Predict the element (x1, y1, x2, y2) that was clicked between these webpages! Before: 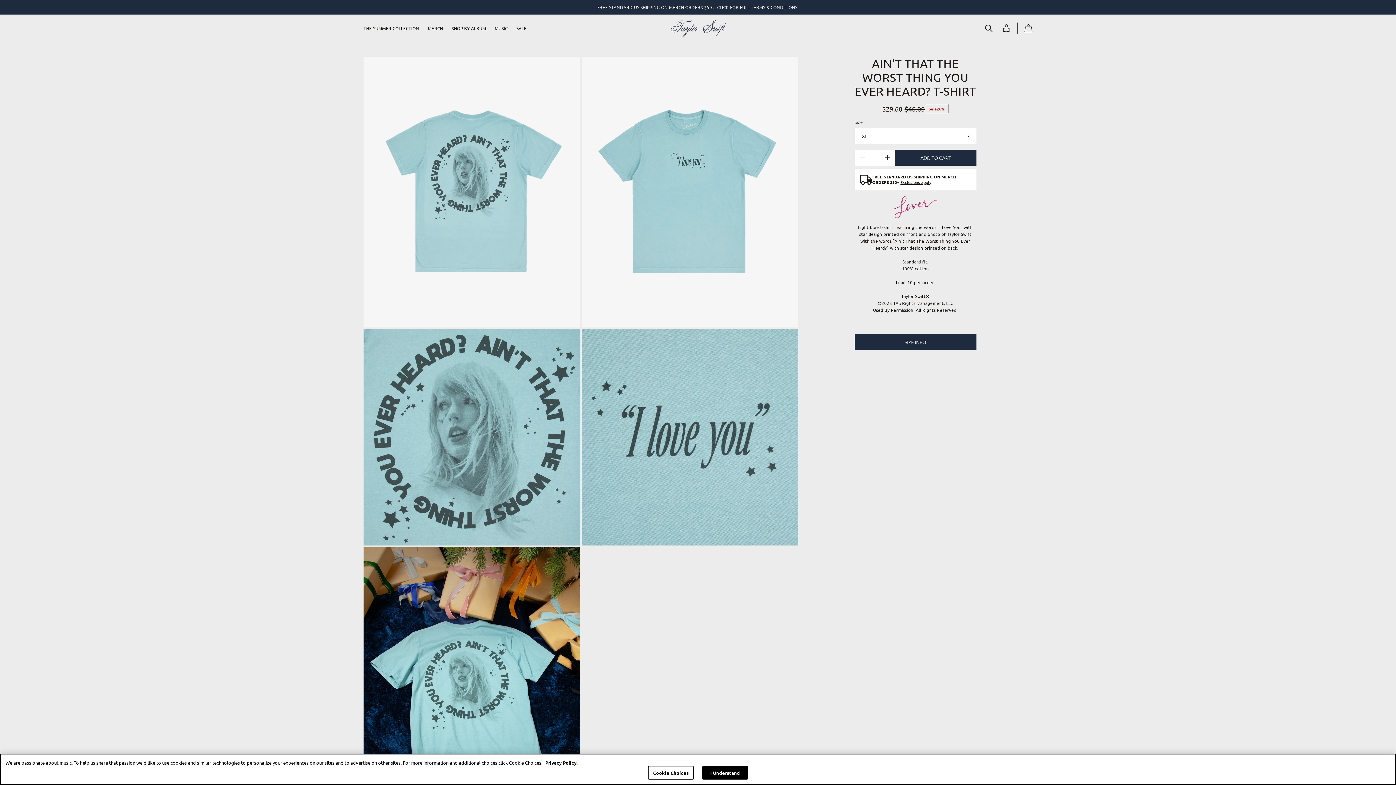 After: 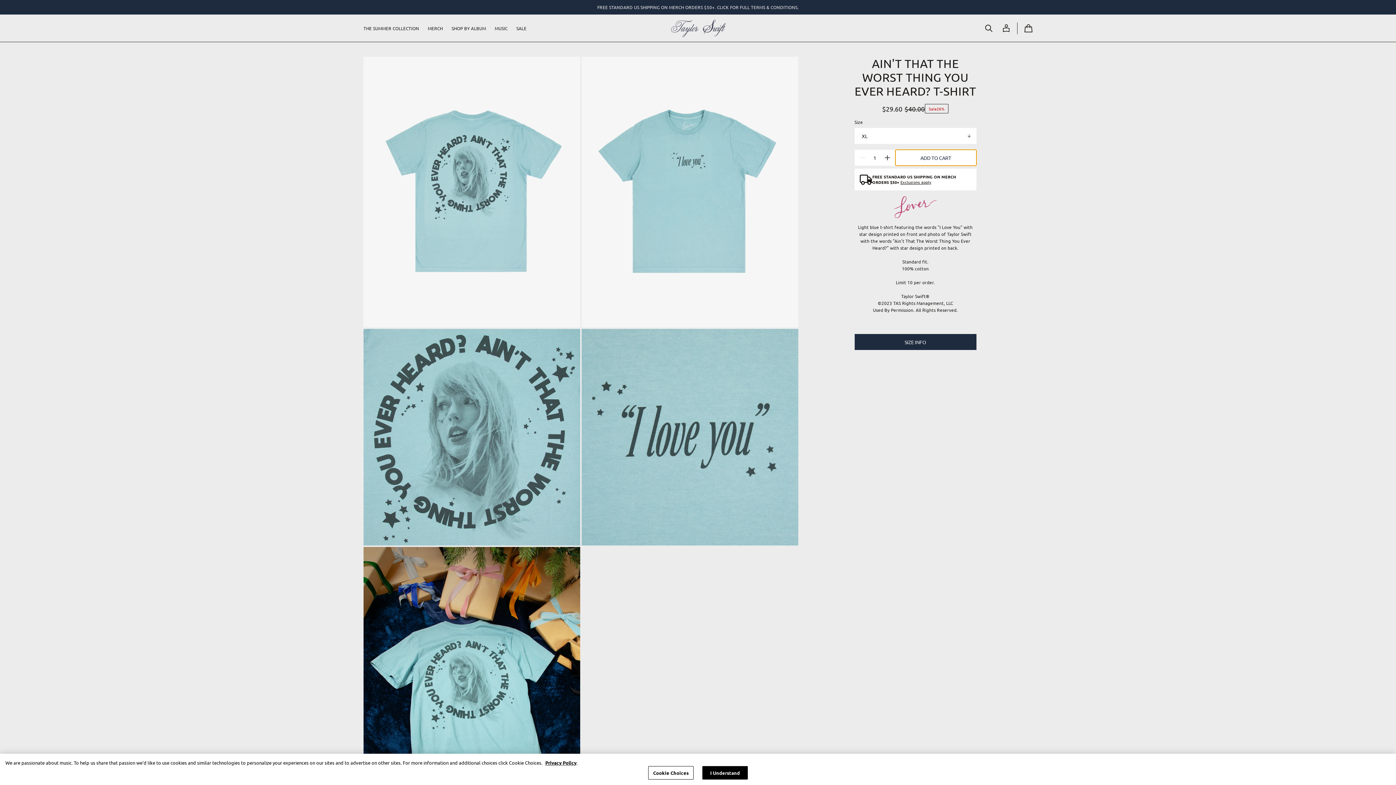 Action: bbox: (895, 149, 976, 165) label: Add to cart